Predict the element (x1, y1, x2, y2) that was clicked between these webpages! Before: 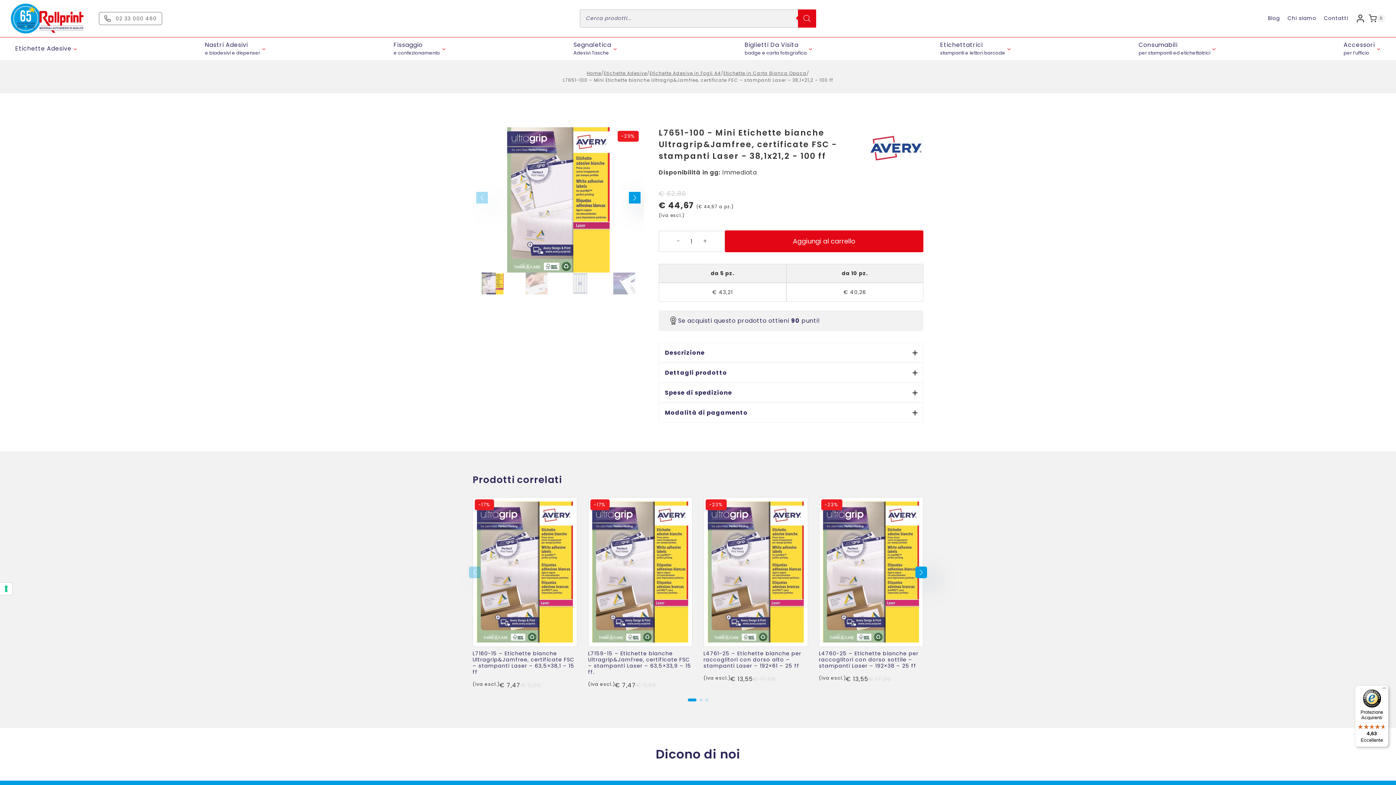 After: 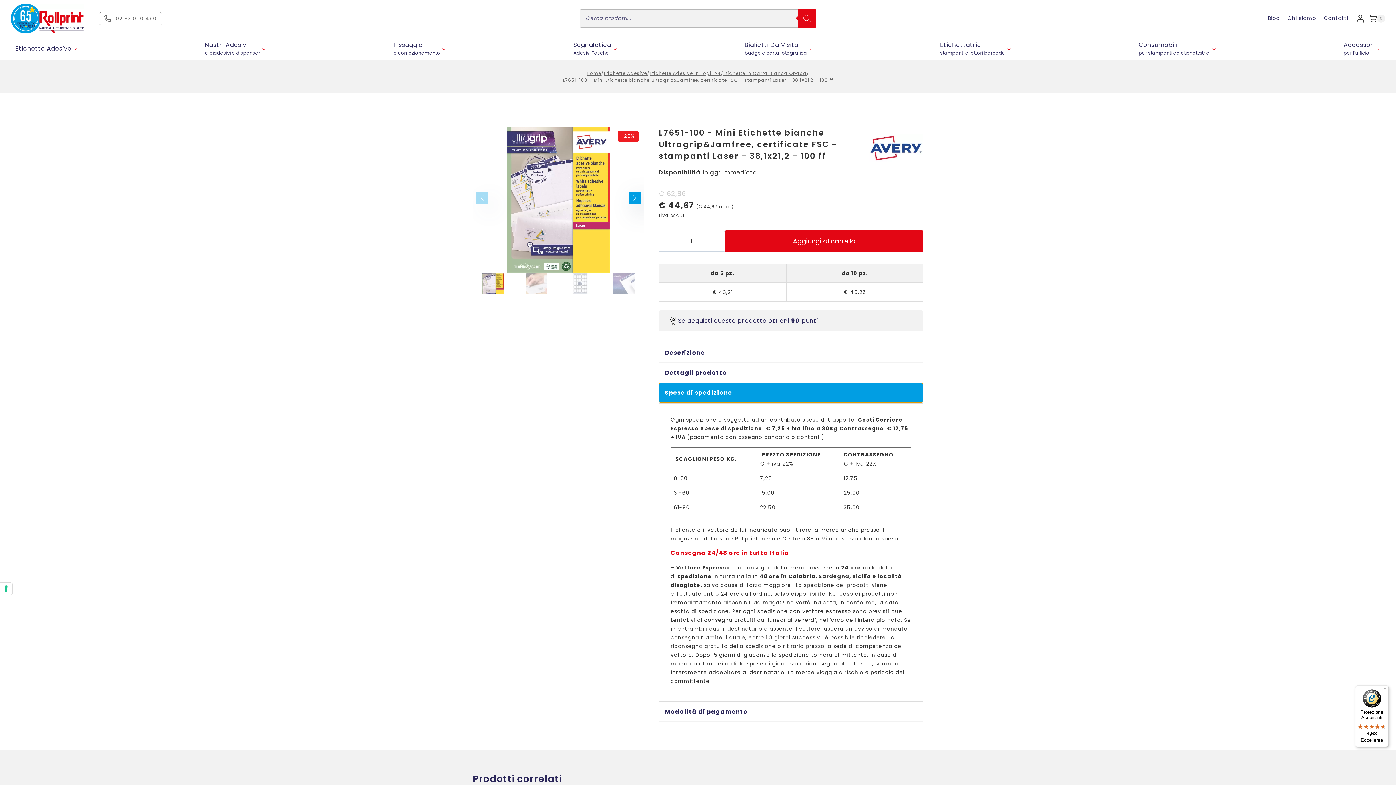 Action: label: Spese di spedizione bbox: (658, 382, 923, 402)